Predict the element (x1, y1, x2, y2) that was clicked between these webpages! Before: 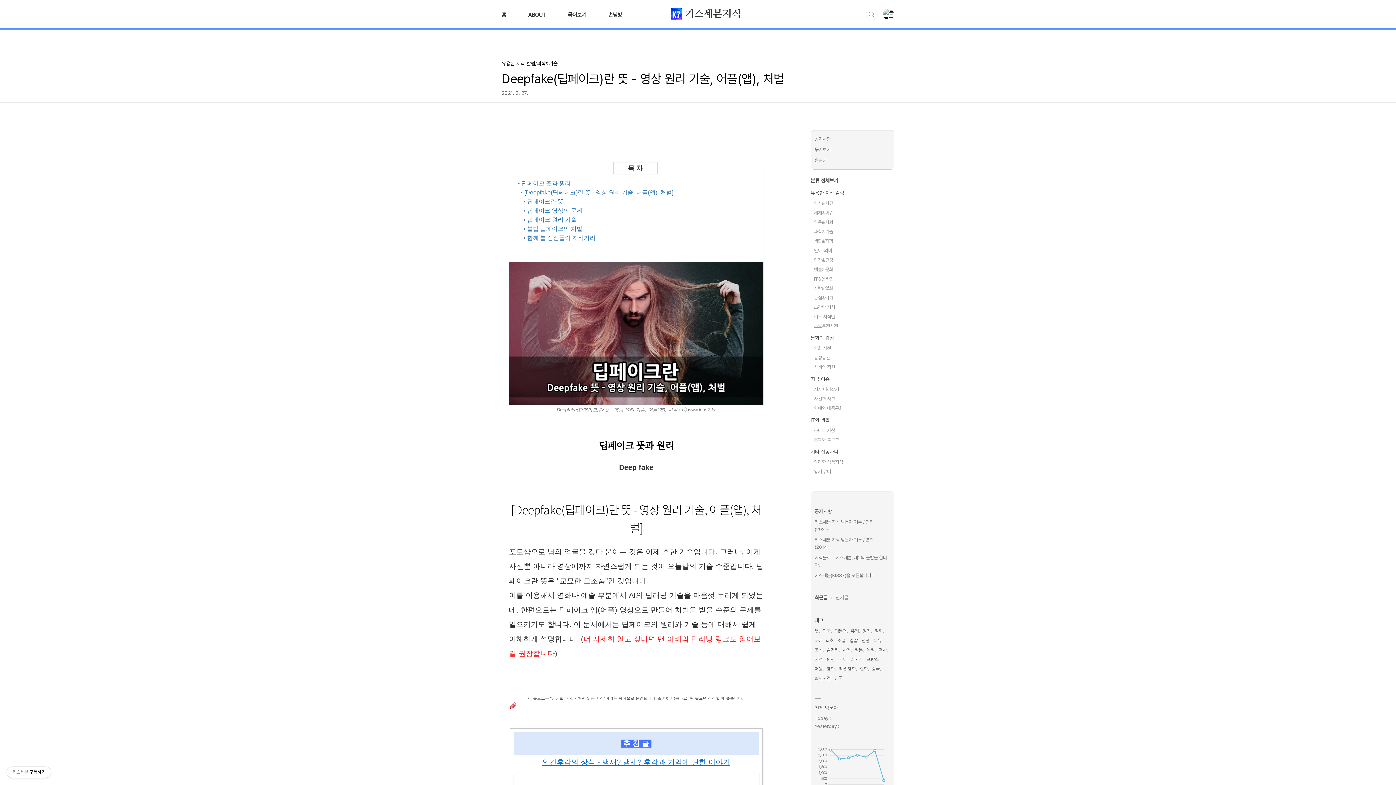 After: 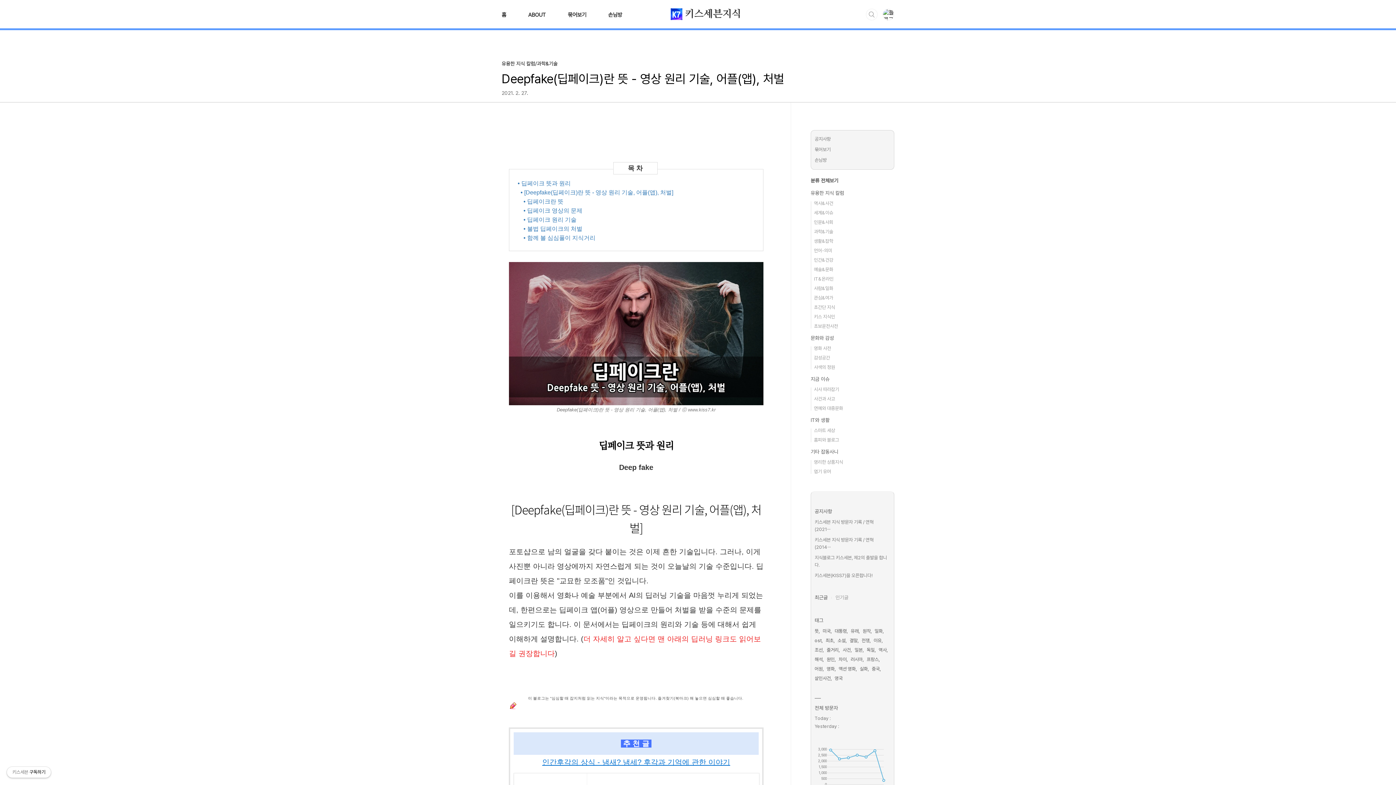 Action: bbox: (6, 767, 50, 778) label: 키스세븐구독하기